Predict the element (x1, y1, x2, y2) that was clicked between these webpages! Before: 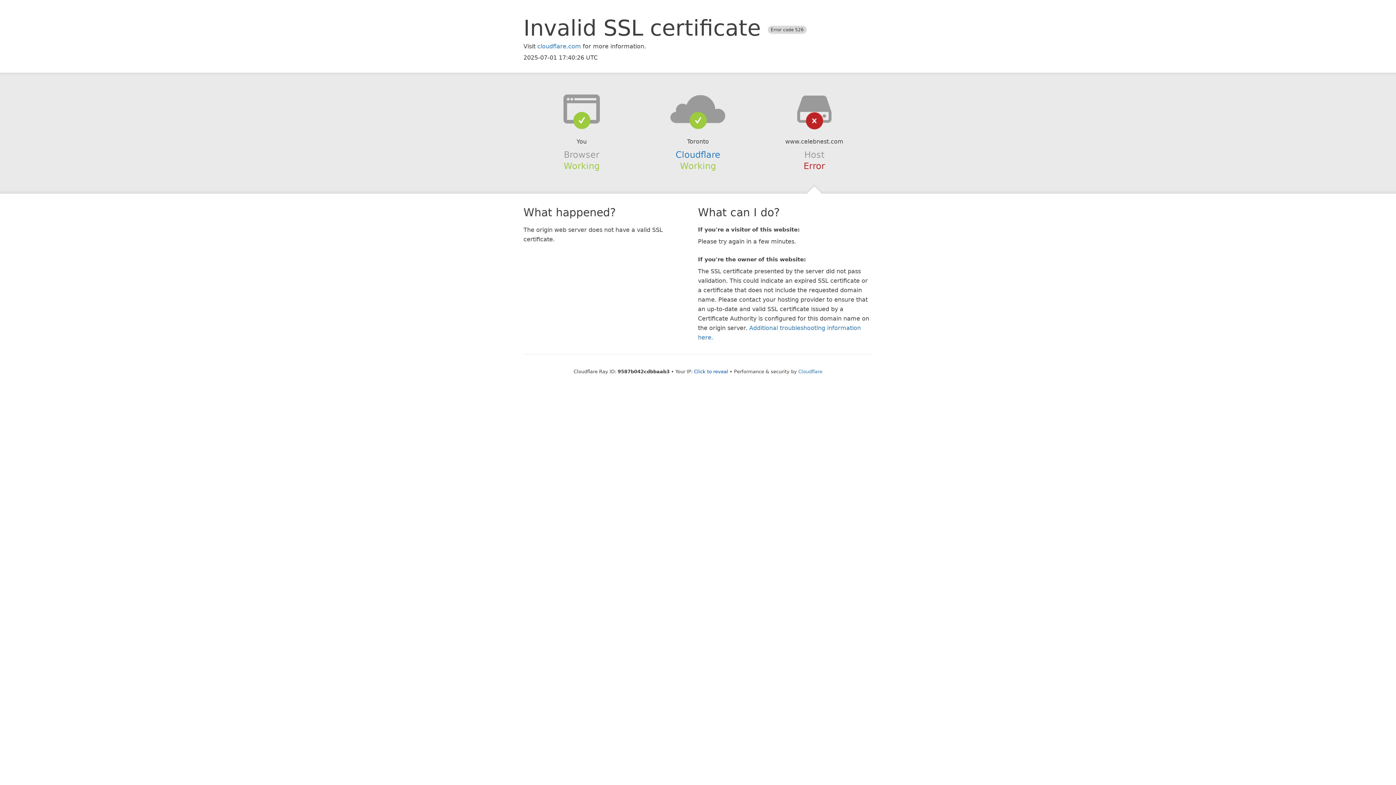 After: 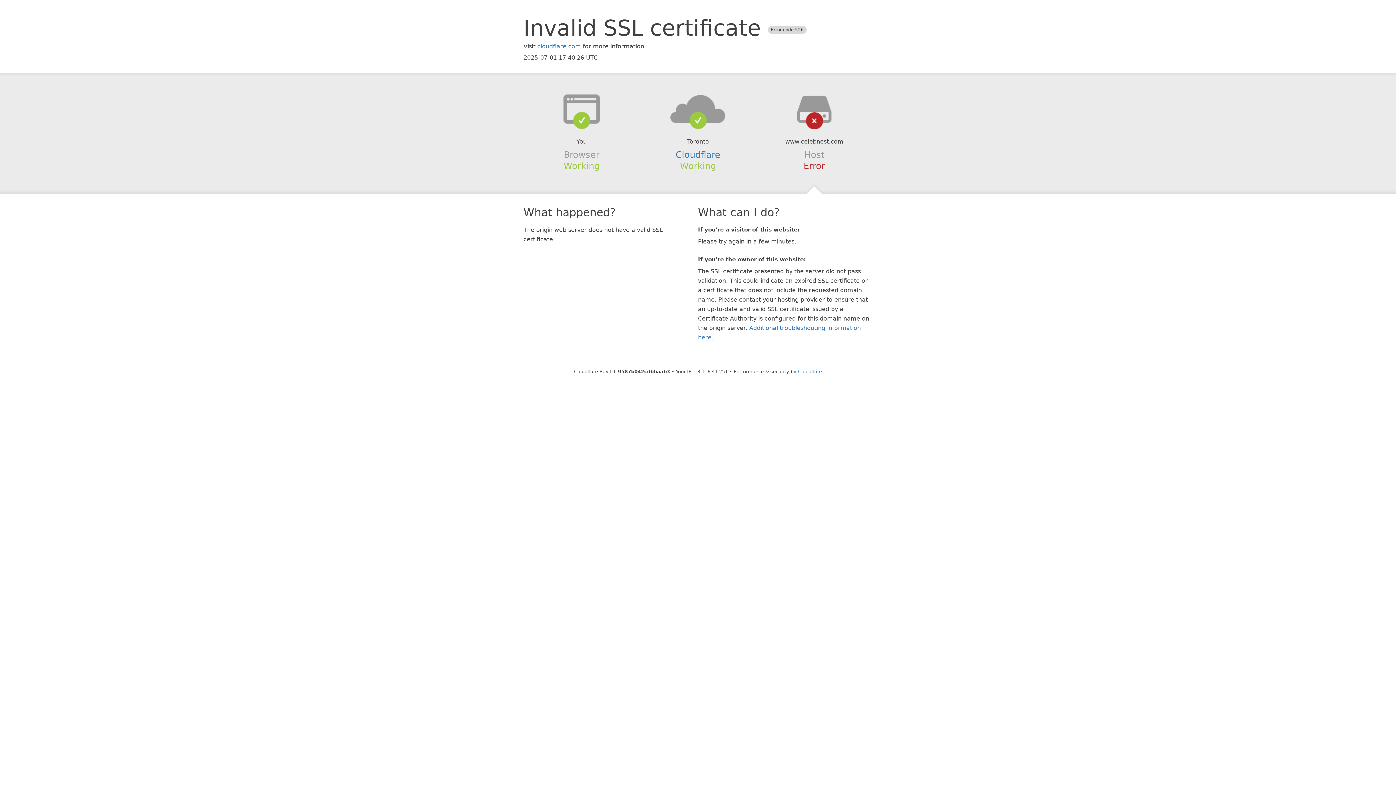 Action: label: Click to reveal bbox: (694, 368, 728, 374)